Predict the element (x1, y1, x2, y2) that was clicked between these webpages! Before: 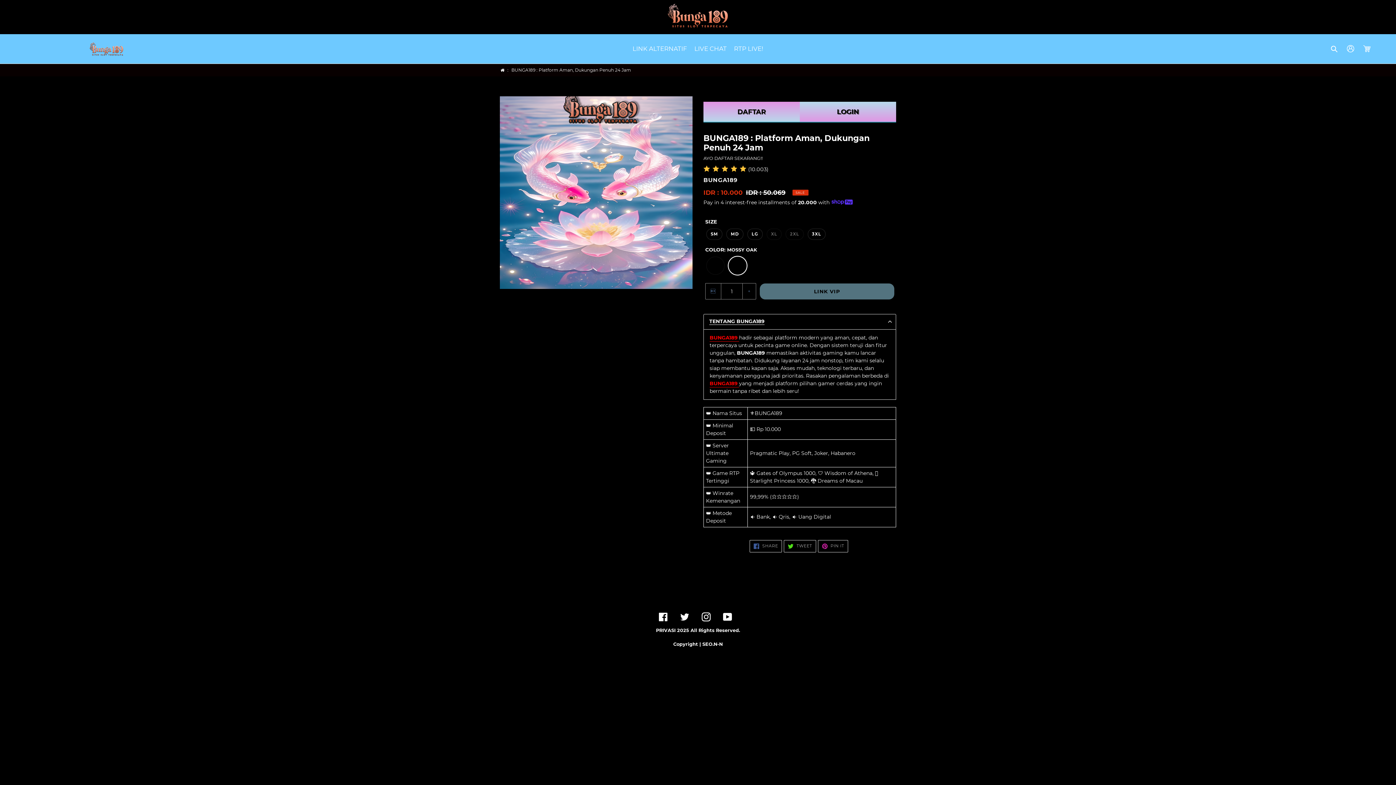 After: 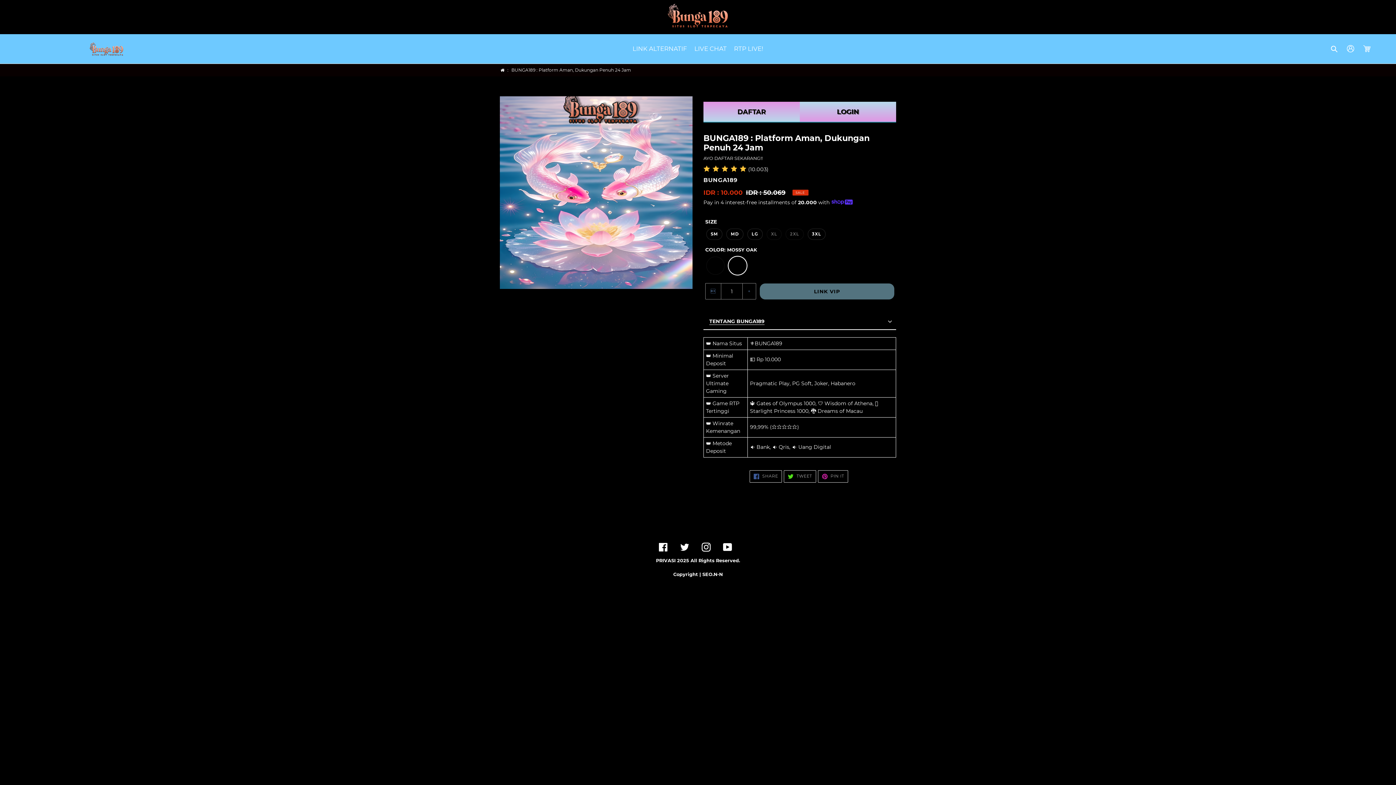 Action: label: TENTANG BUNGA189 bbox: (703, 314, 896, 329)